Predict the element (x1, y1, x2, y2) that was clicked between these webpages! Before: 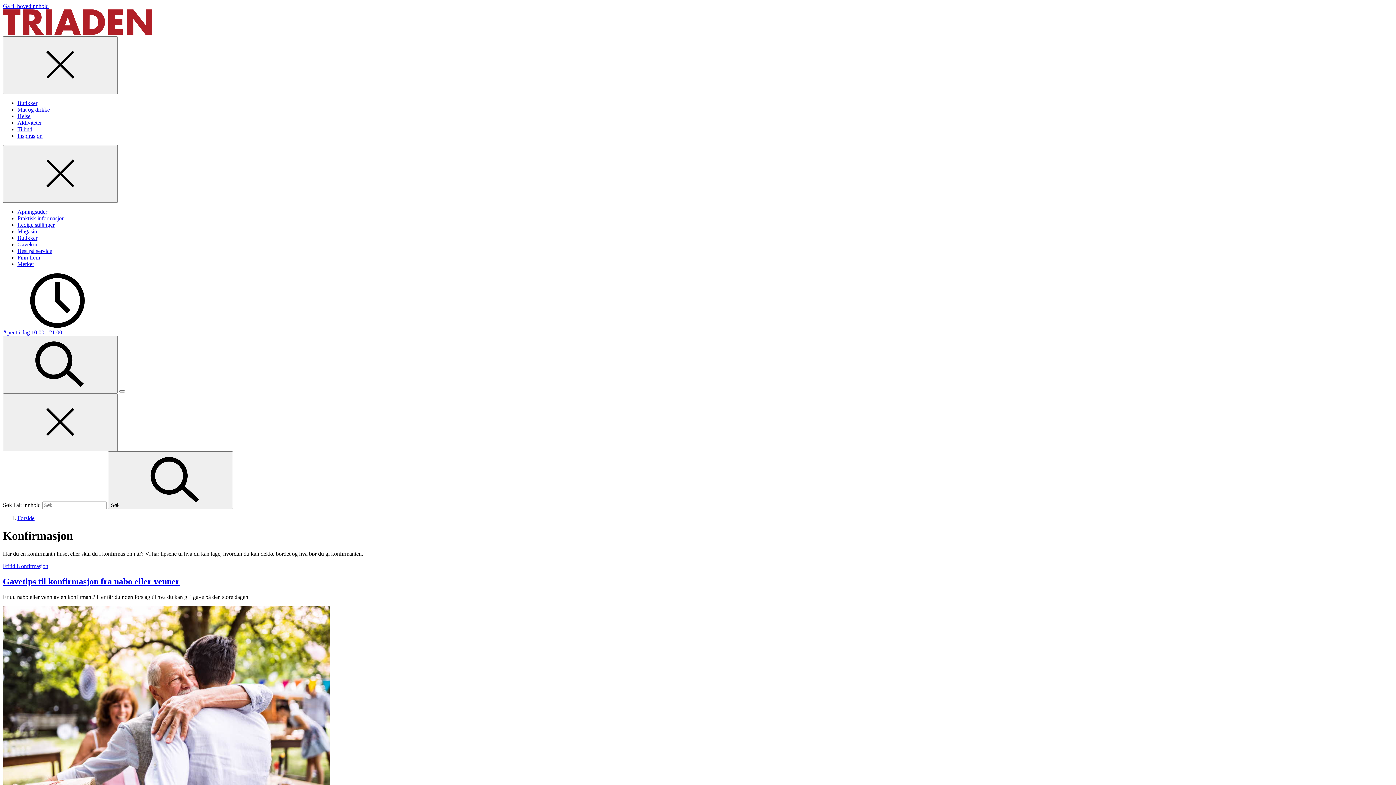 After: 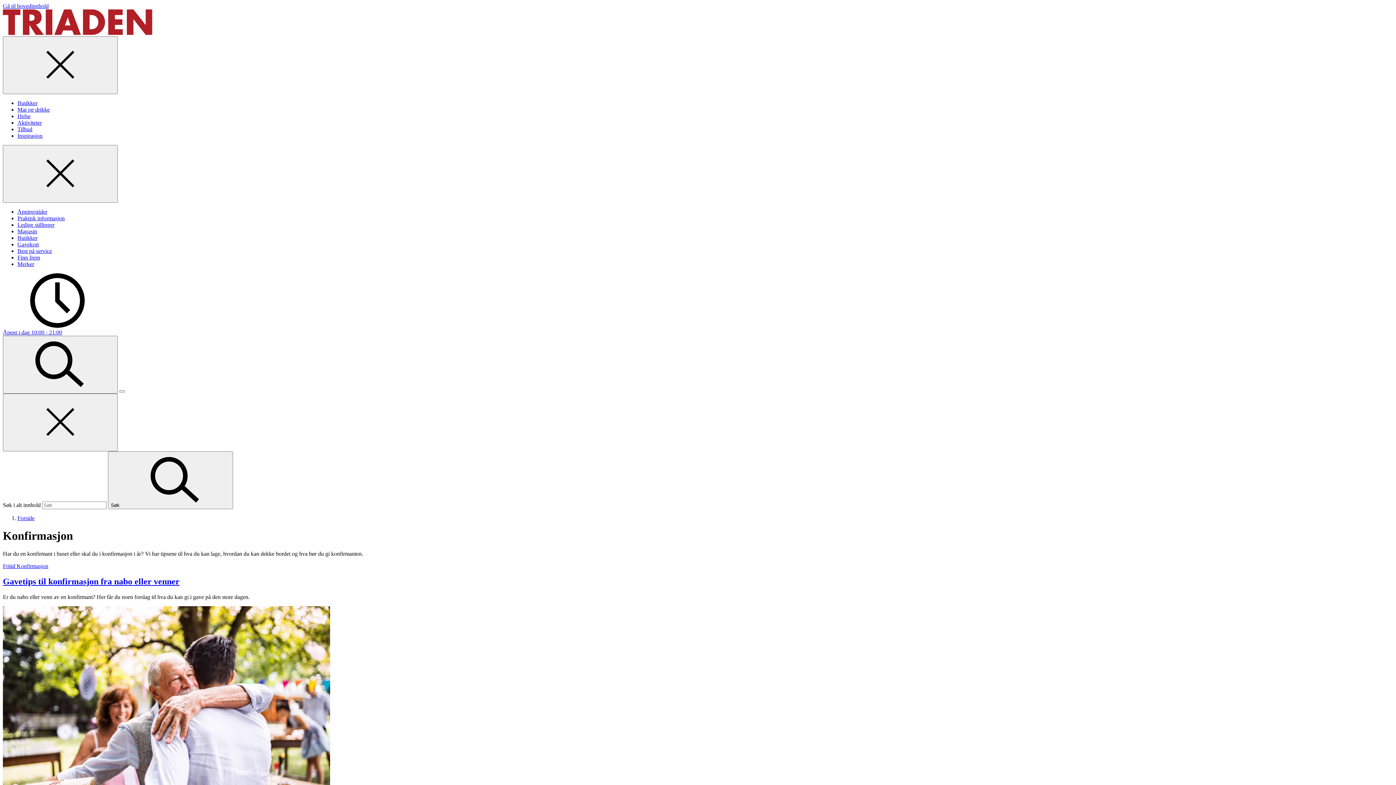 Action: label: Kategori Konfirmasjon bbox: (16, 563, 48, 569)